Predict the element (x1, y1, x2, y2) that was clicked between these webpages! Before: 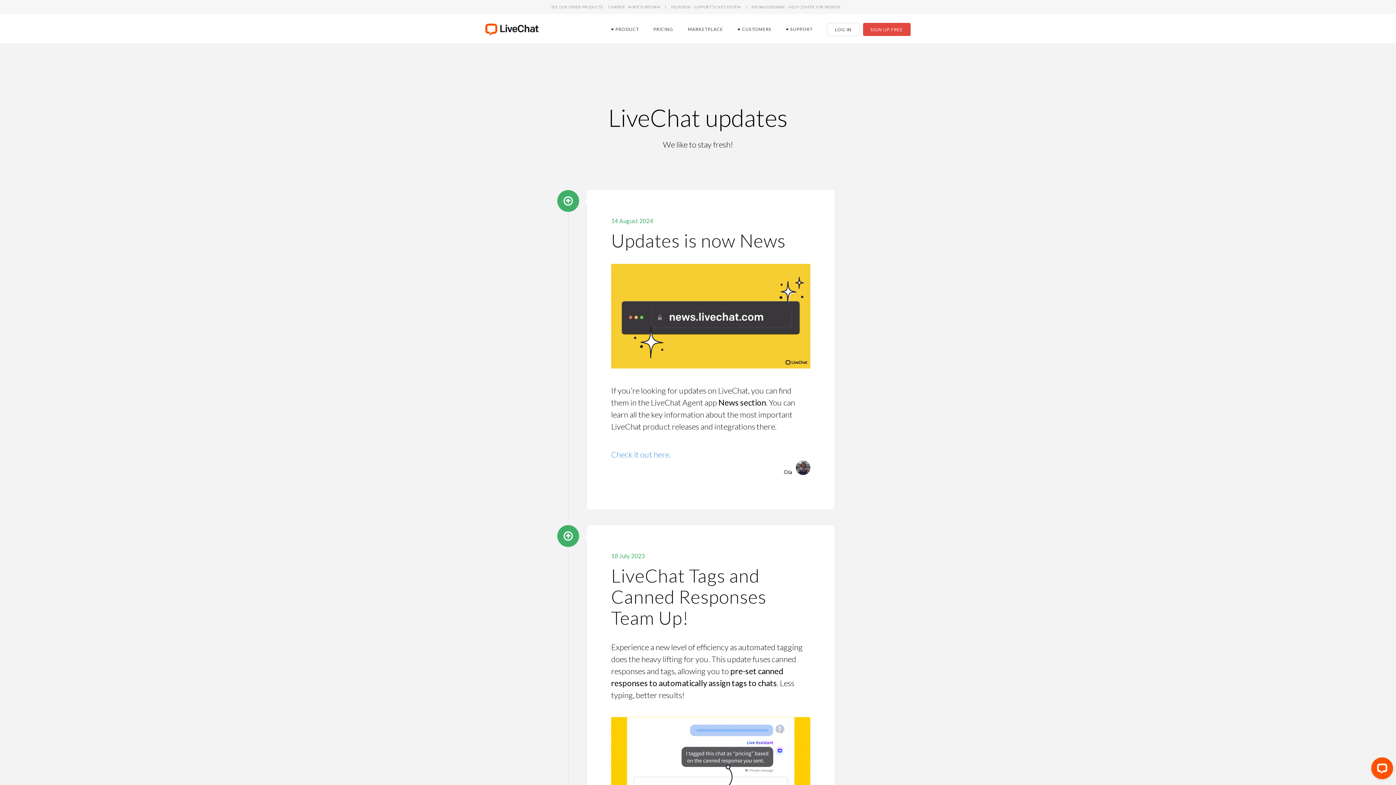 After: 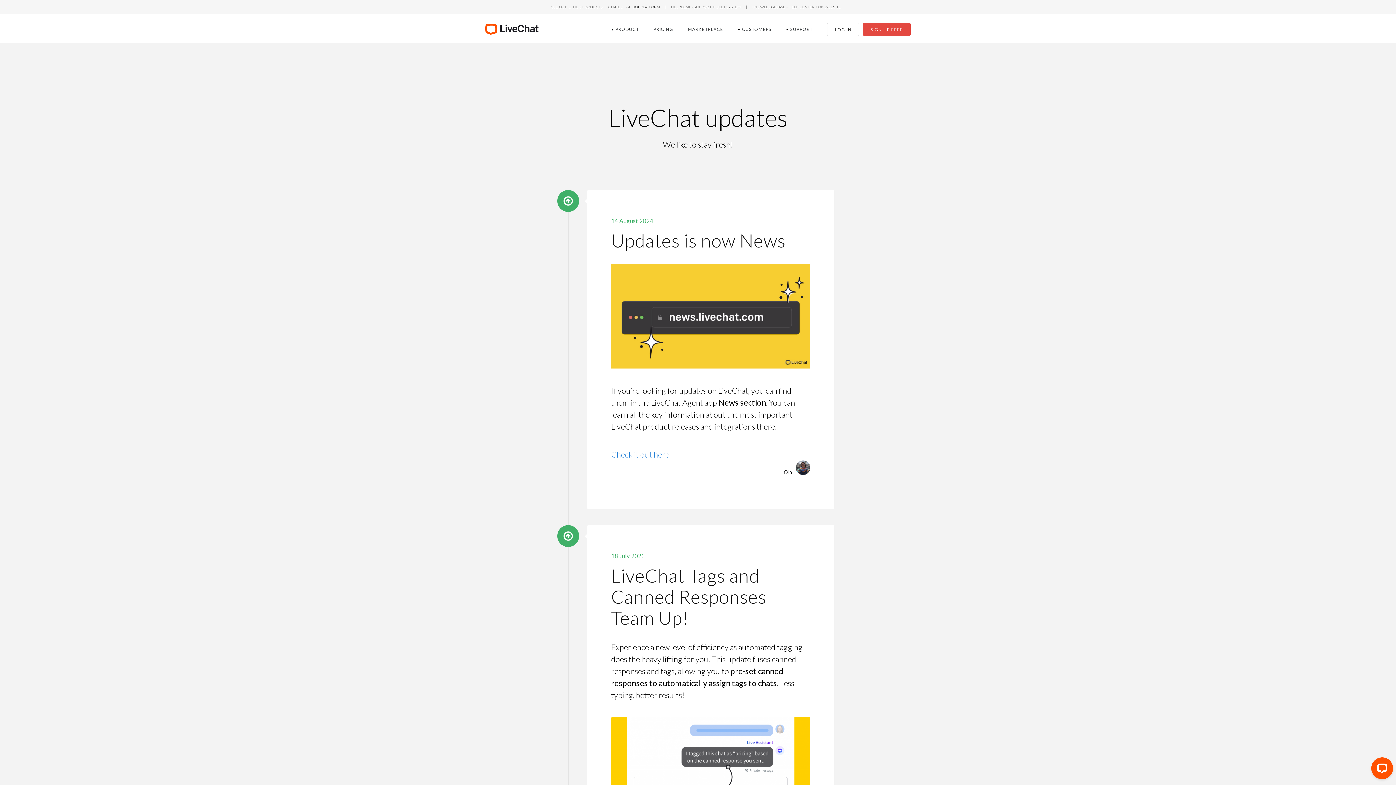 Action: label: chatbot - ai bot platform bbox: (608, 3, 660, 9)